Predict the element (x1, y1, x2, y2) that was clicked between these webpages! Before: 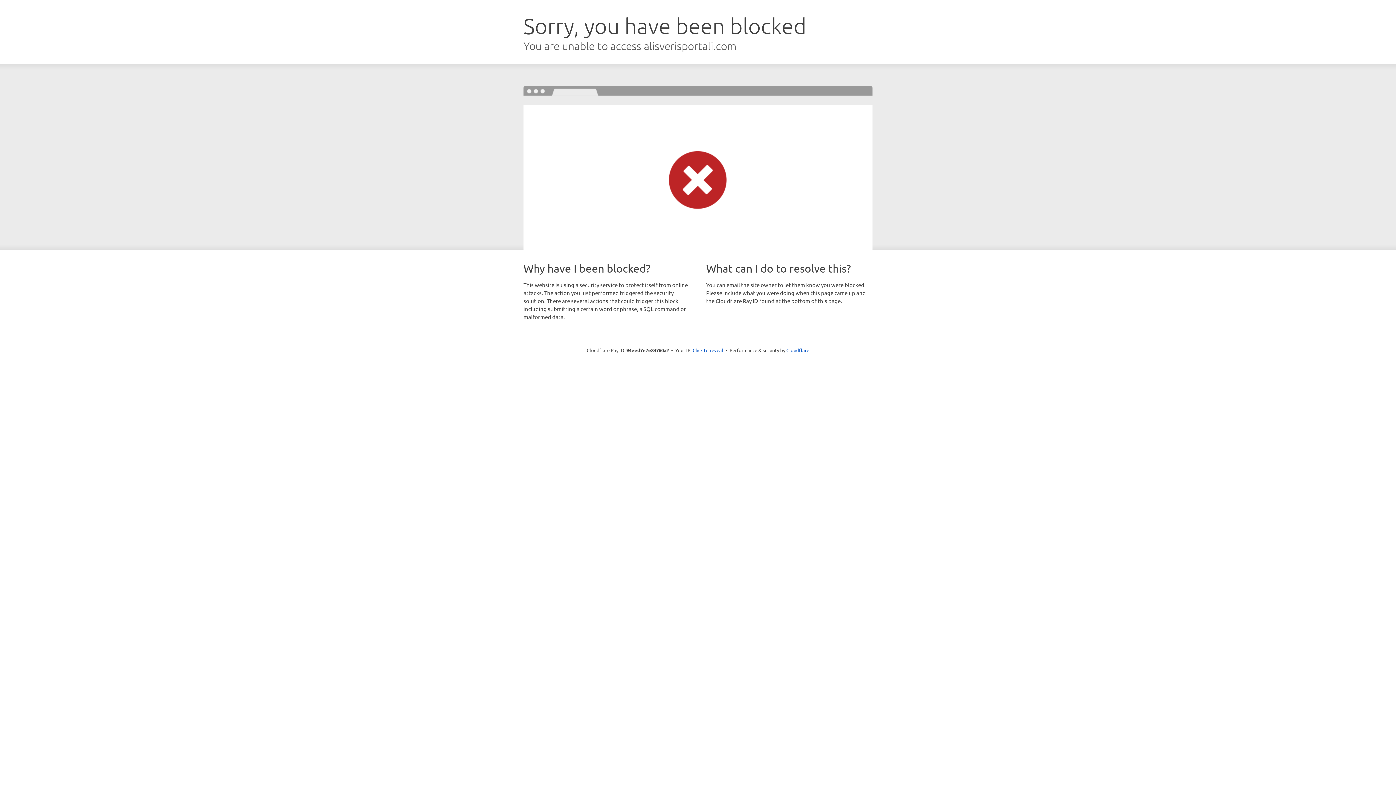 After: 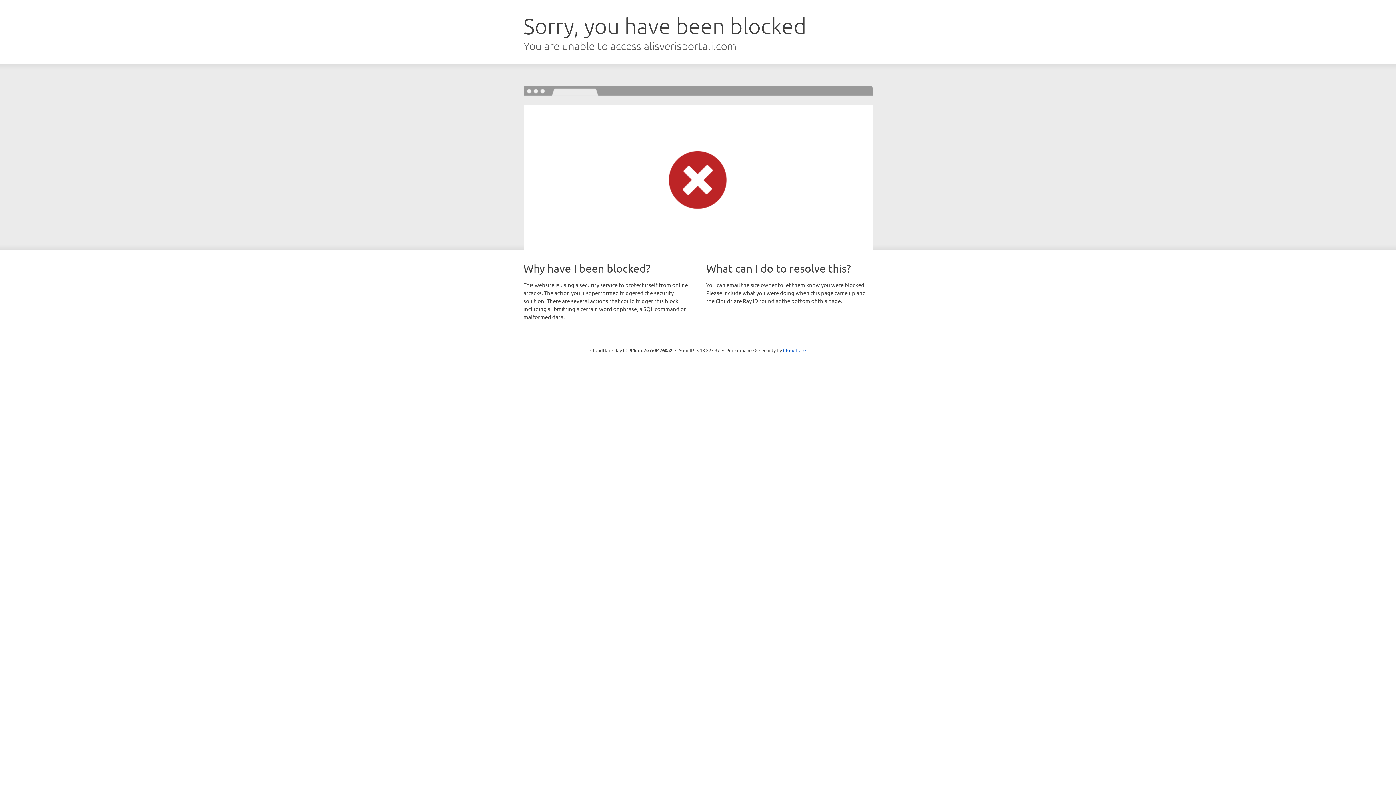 Action: label: Click to reveal bbox: (692, 346, 723, 353)